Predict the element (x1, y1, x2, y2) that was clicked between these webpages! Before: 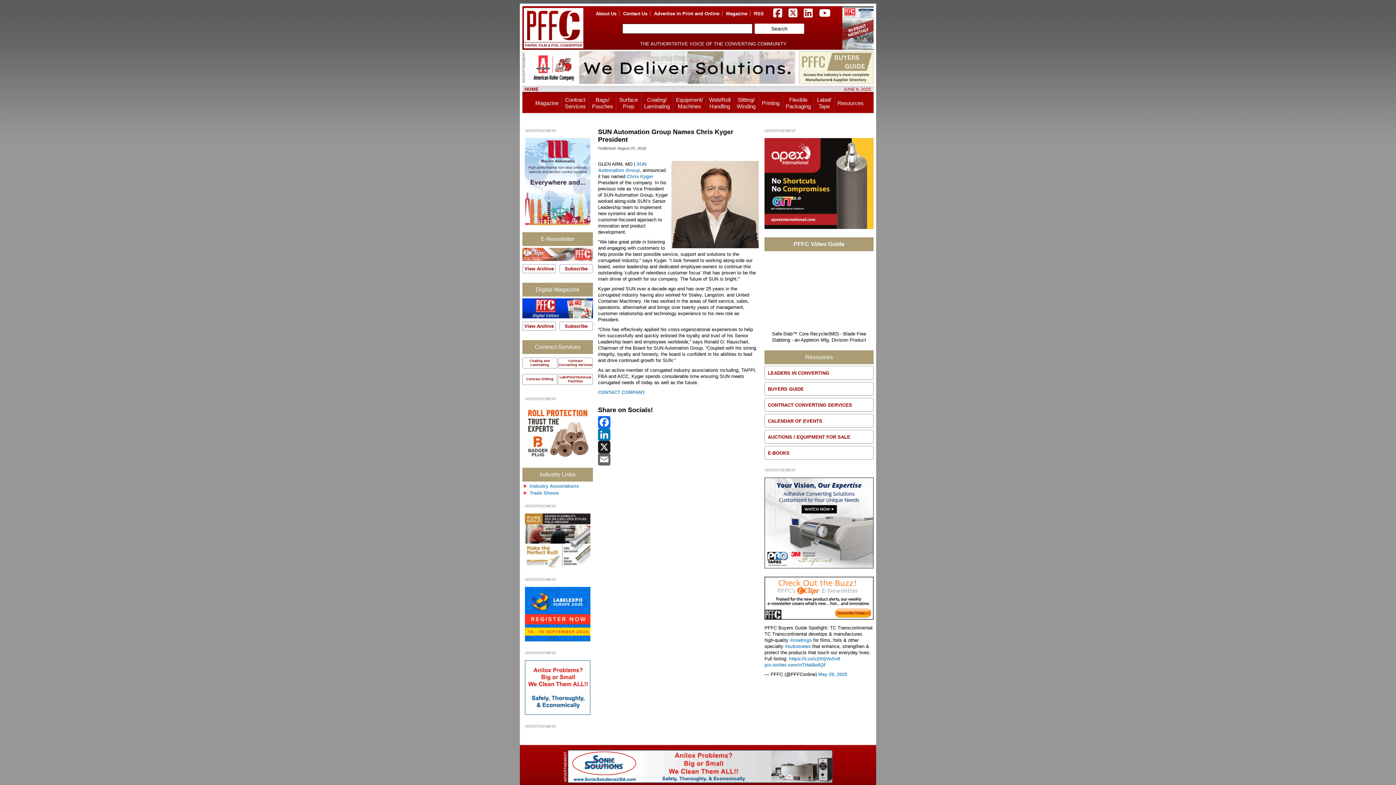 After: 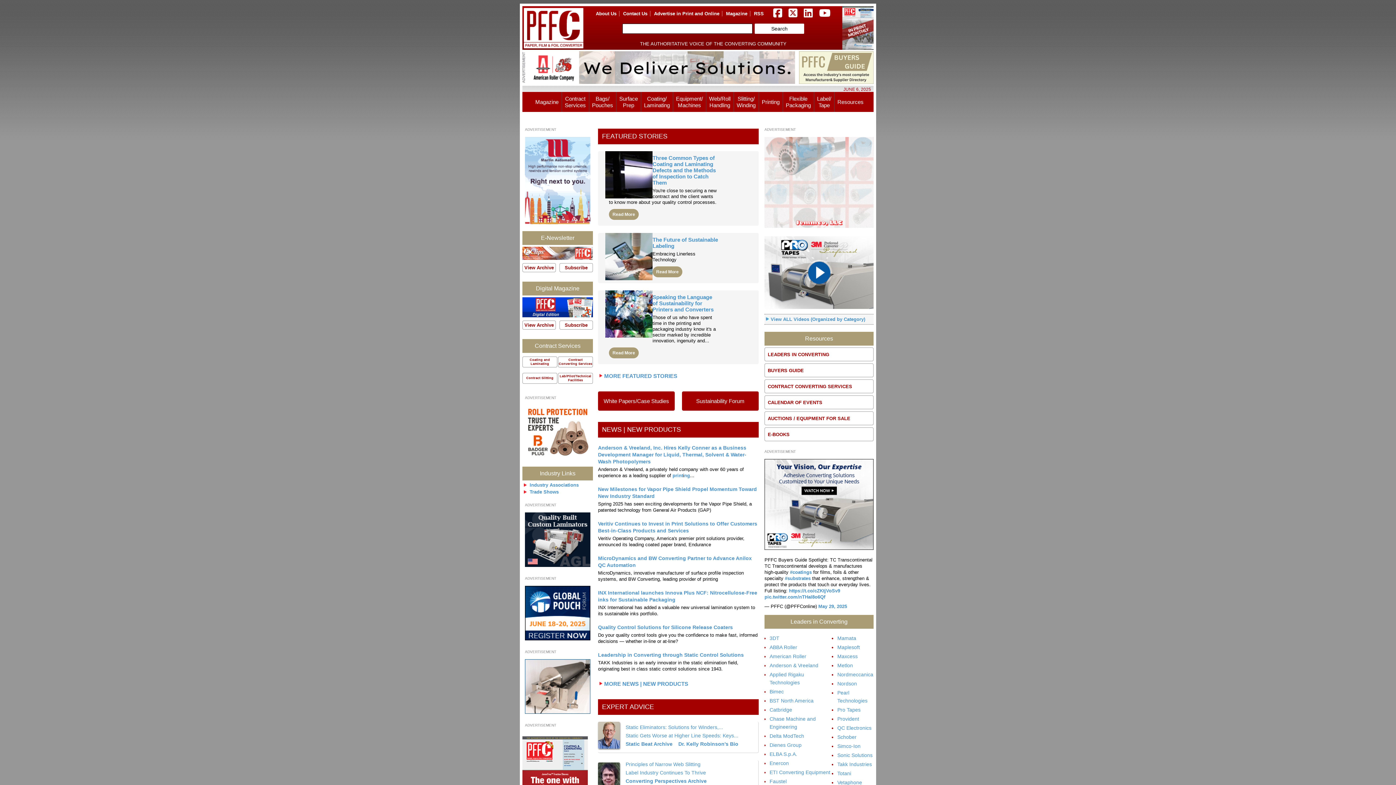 Action: bbox: (524, 86, 538, 92) label: HOME